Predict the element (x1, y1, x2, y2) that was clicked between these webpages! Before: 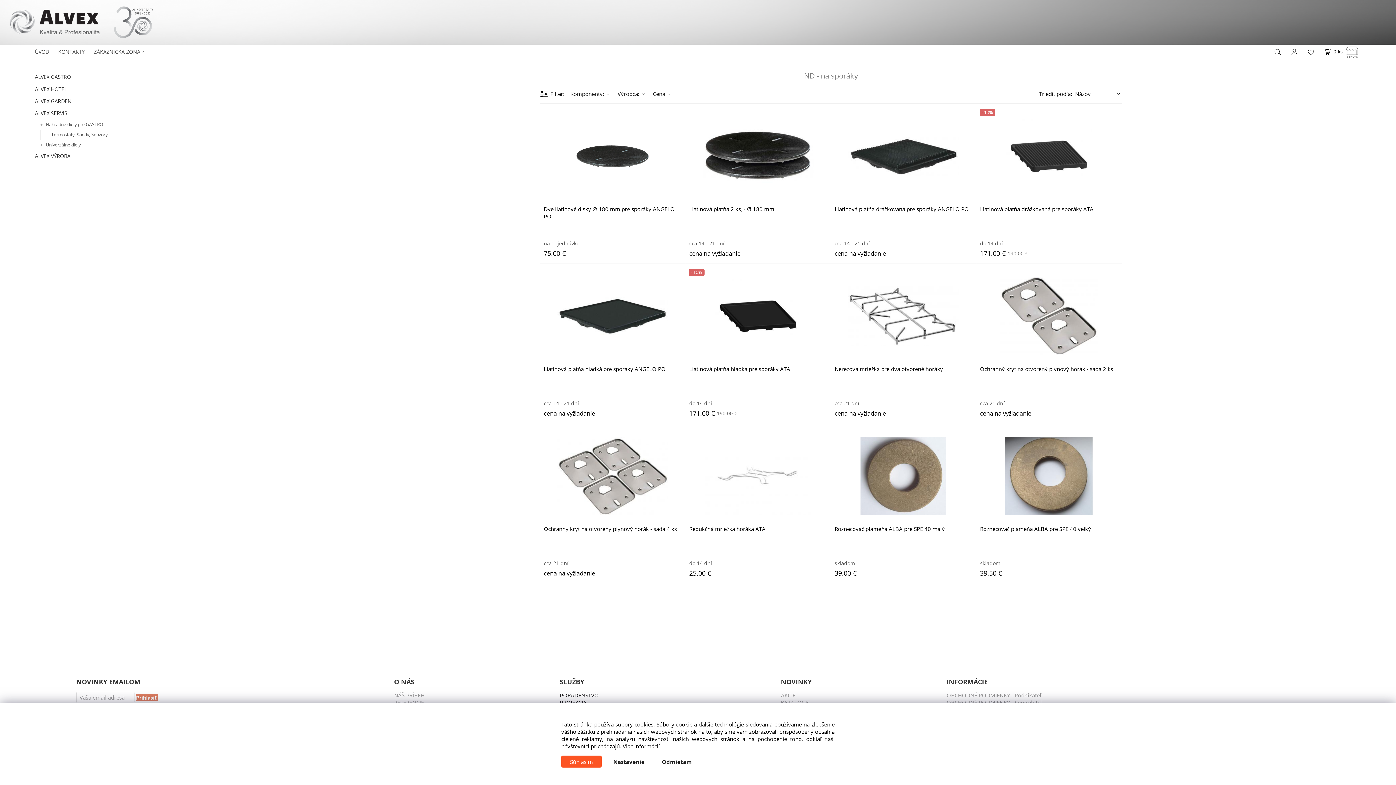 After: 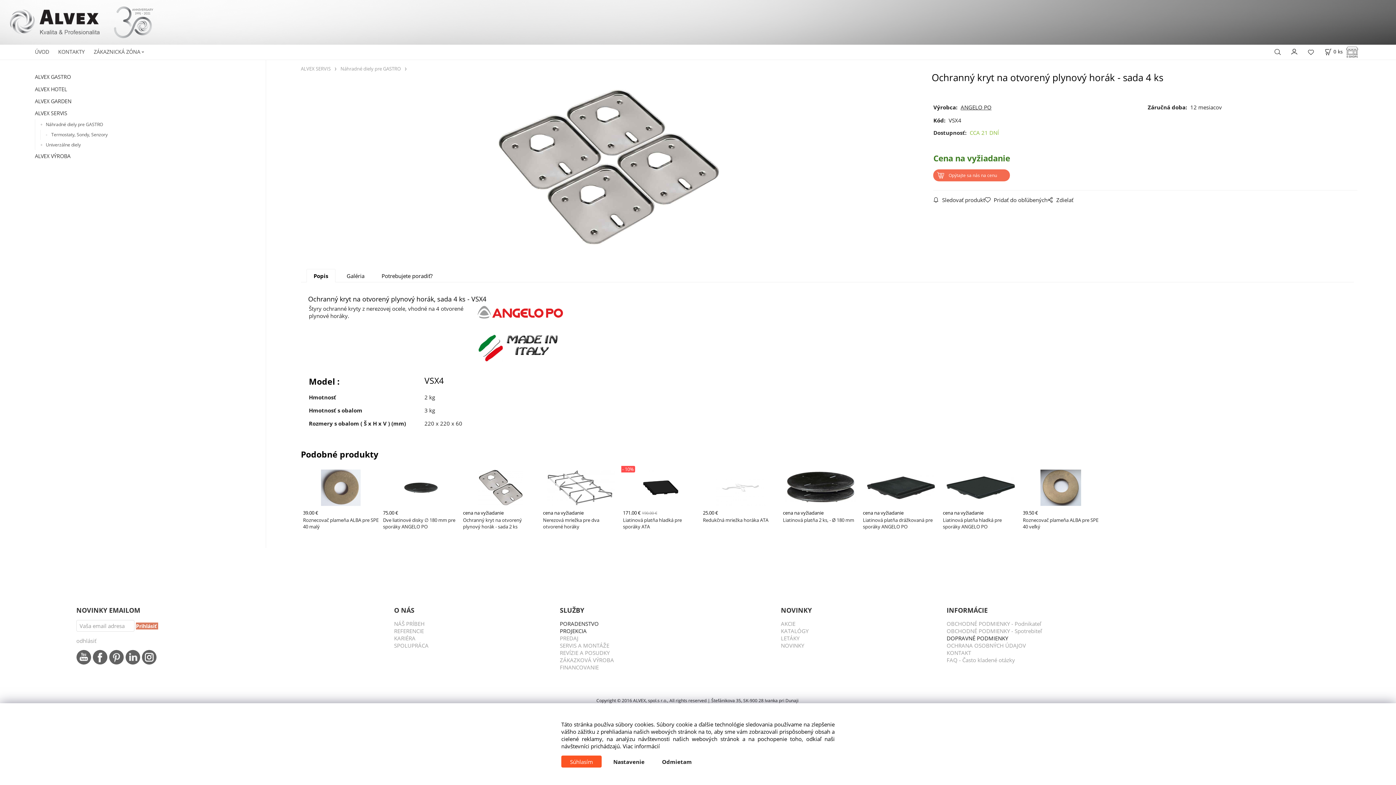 Action: bbox: (540, 423, 685, 583) label: Ochranný kryt na otvorený plynový horák - sada 4 ks
cca 21 dní
cena na vyžiadanie